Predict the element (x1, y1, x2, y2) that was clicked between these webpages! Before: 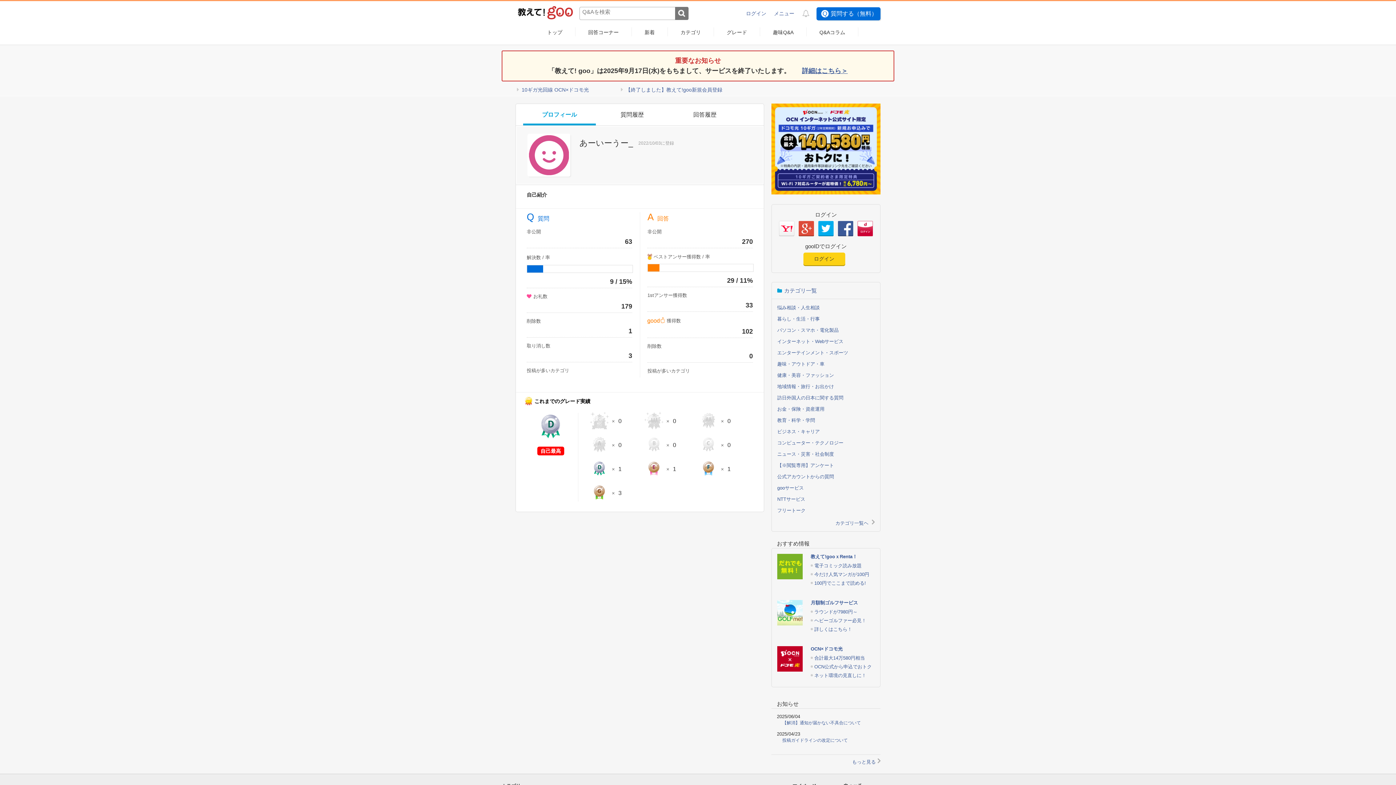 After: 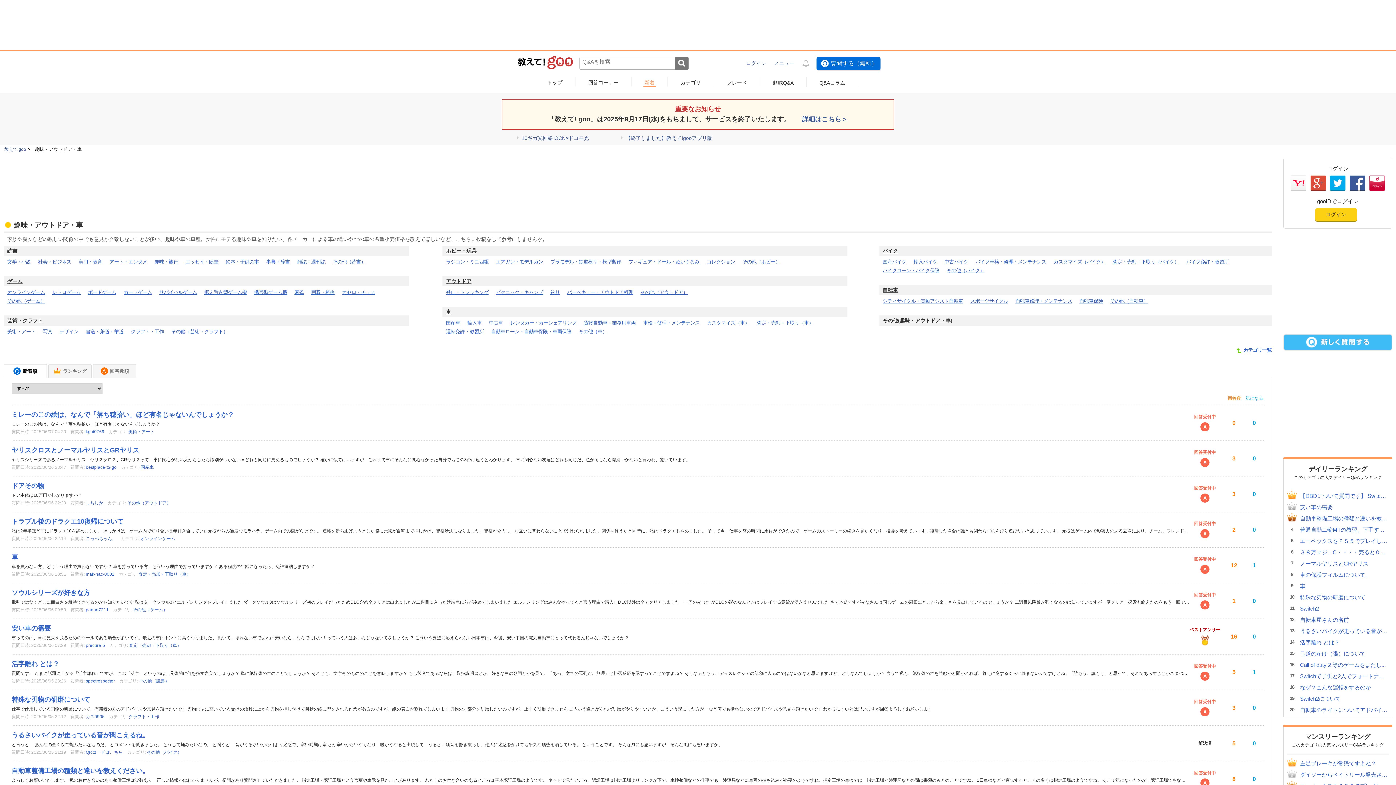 Action: label: 趣味・アウトドア・車 bbox: (777, 361, 824, 366)